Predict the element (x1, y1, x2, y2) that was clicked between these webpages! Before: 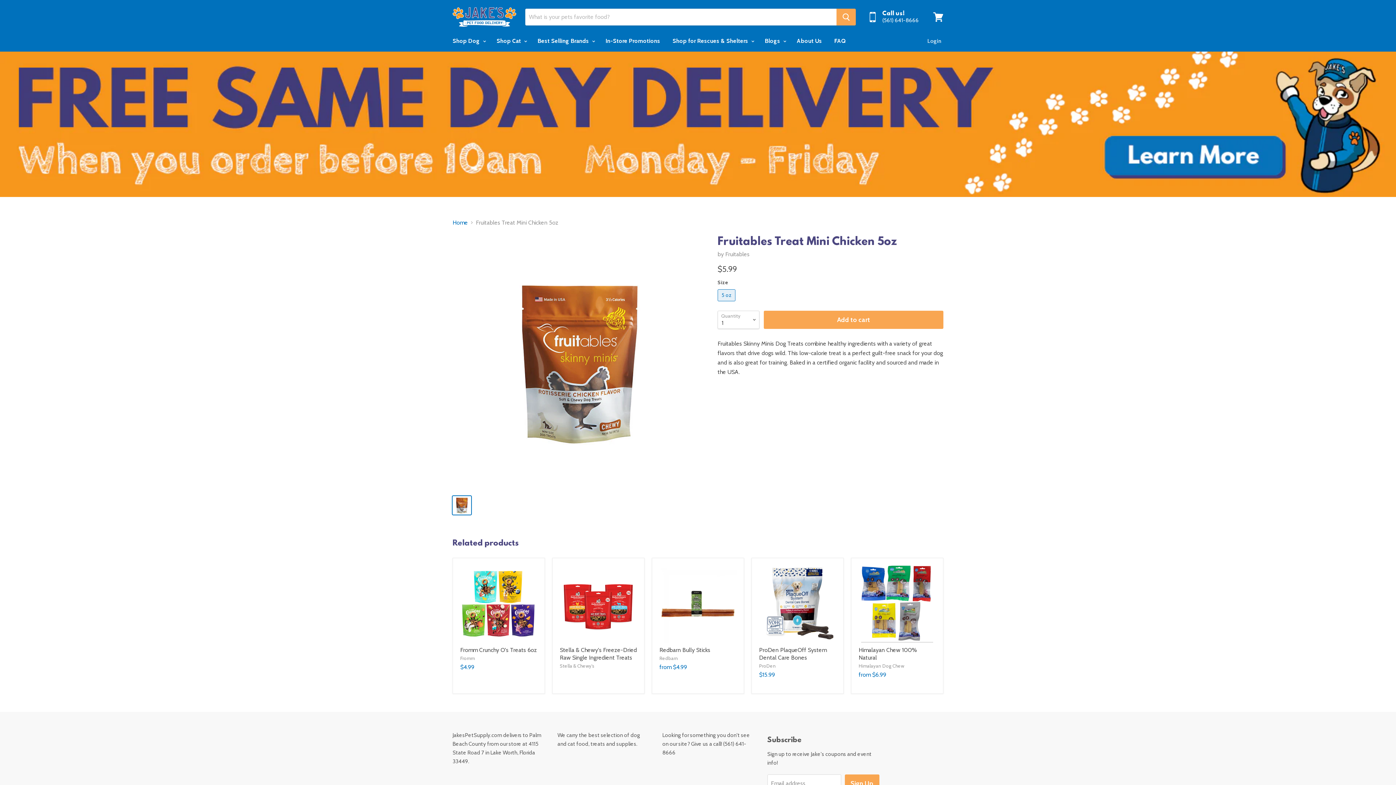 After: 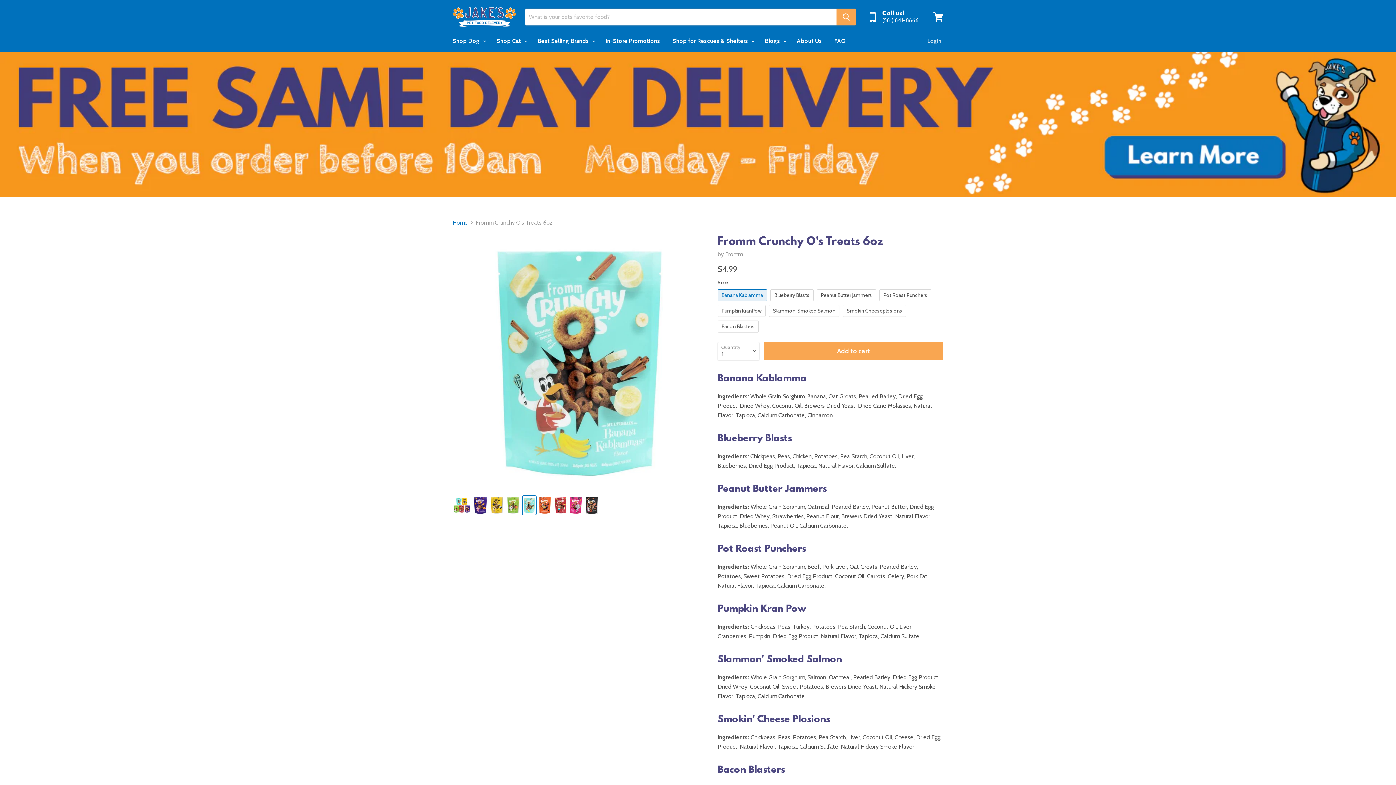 Action: bbox: (460, 646, 537, 653) label: Fromm Crunchy O's Treats 6oz